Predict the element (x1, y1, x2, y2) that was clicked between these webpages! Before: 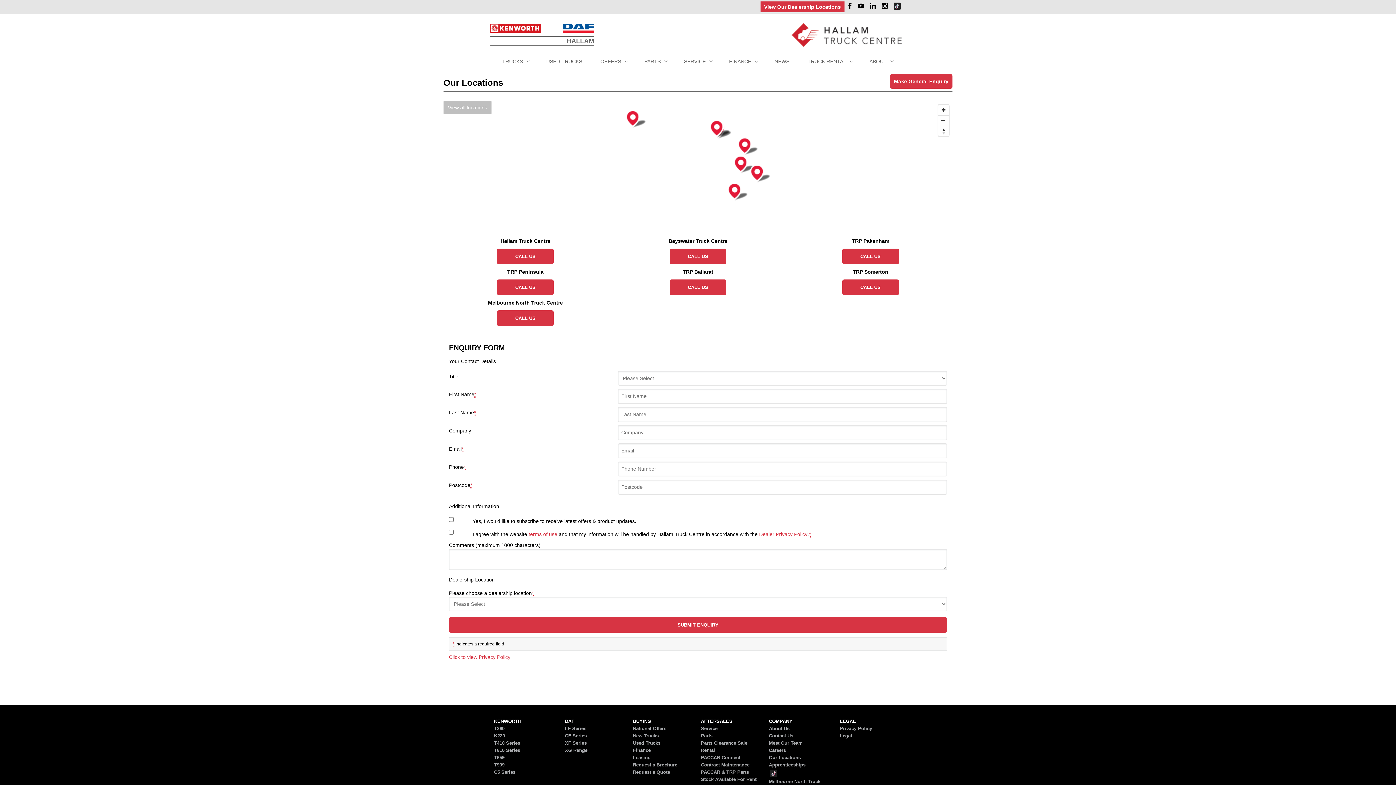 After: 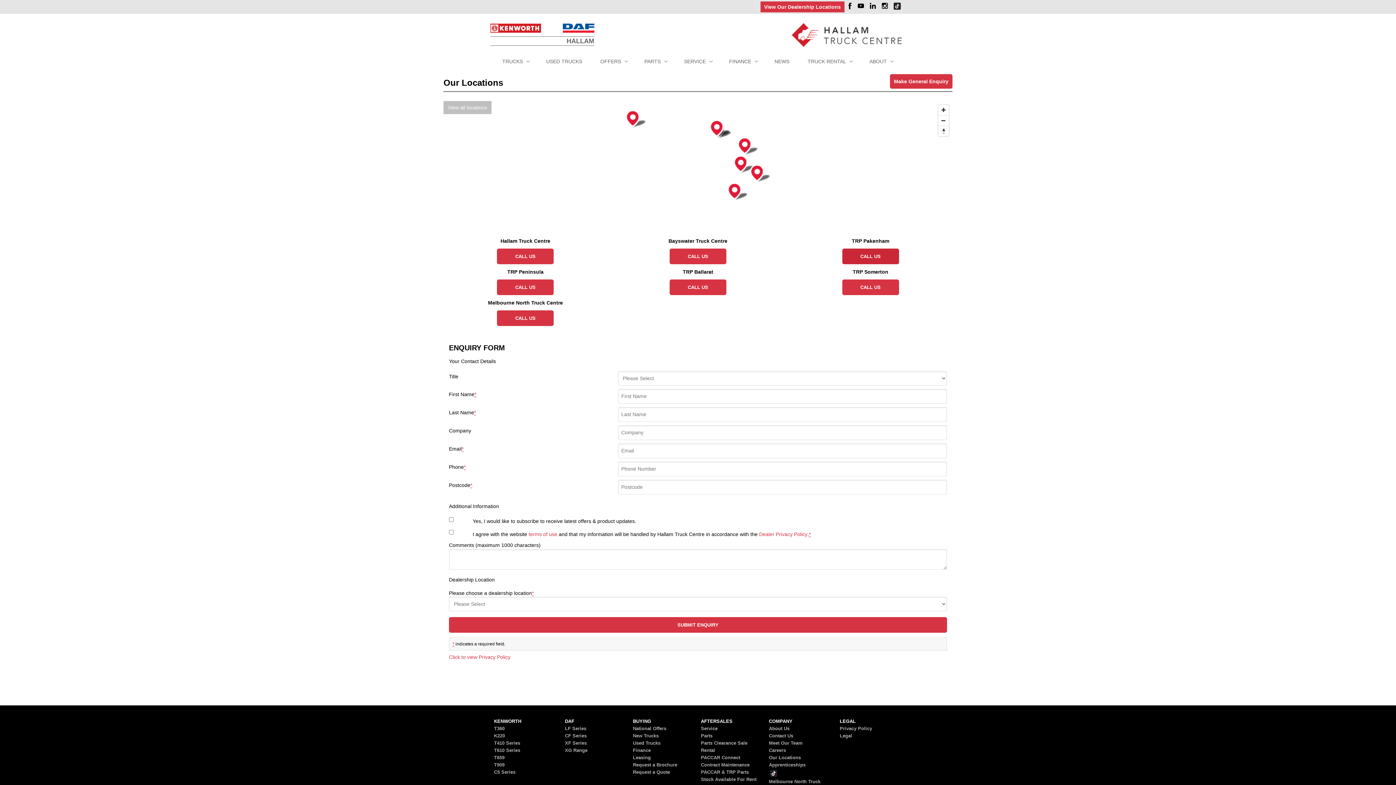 Action: bbox: (842, 248, 899, 264) label: CALL US